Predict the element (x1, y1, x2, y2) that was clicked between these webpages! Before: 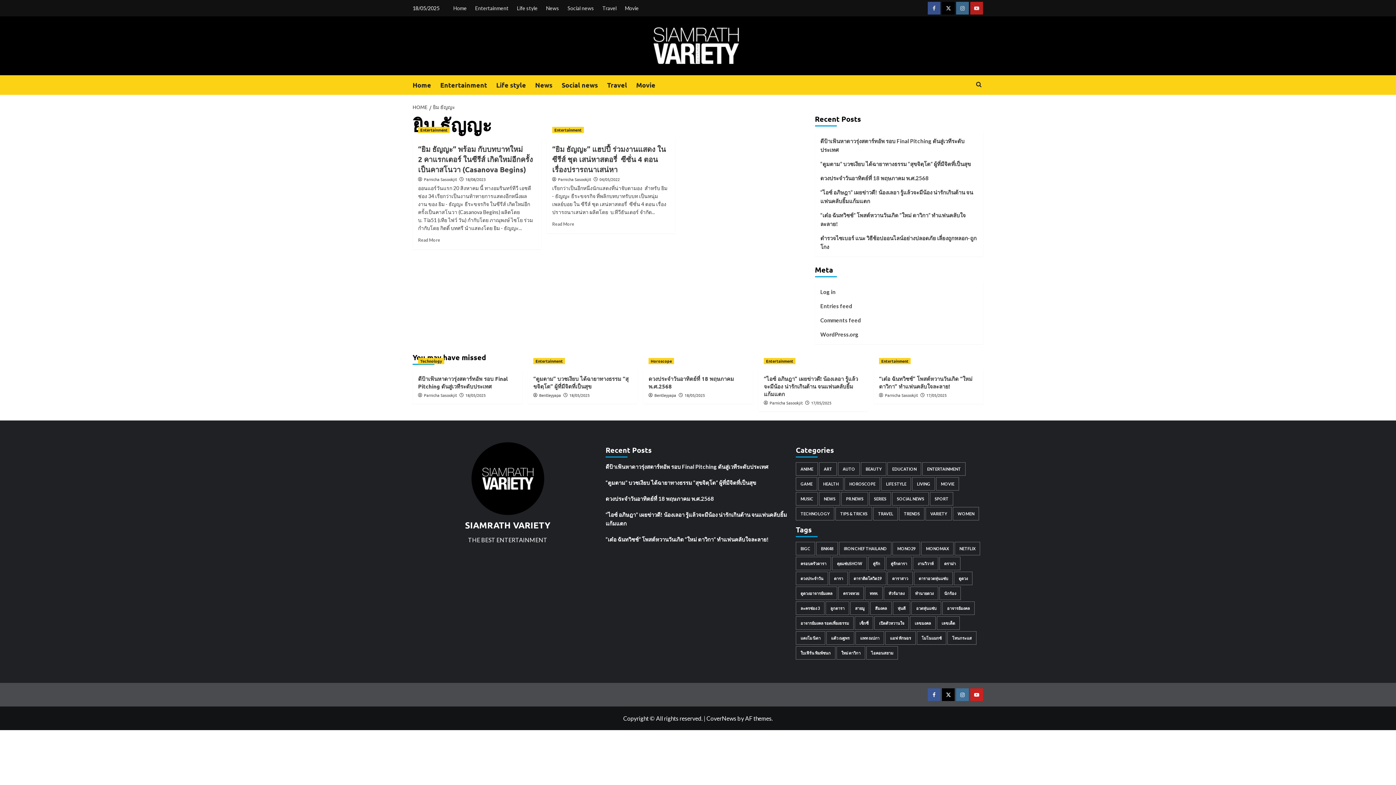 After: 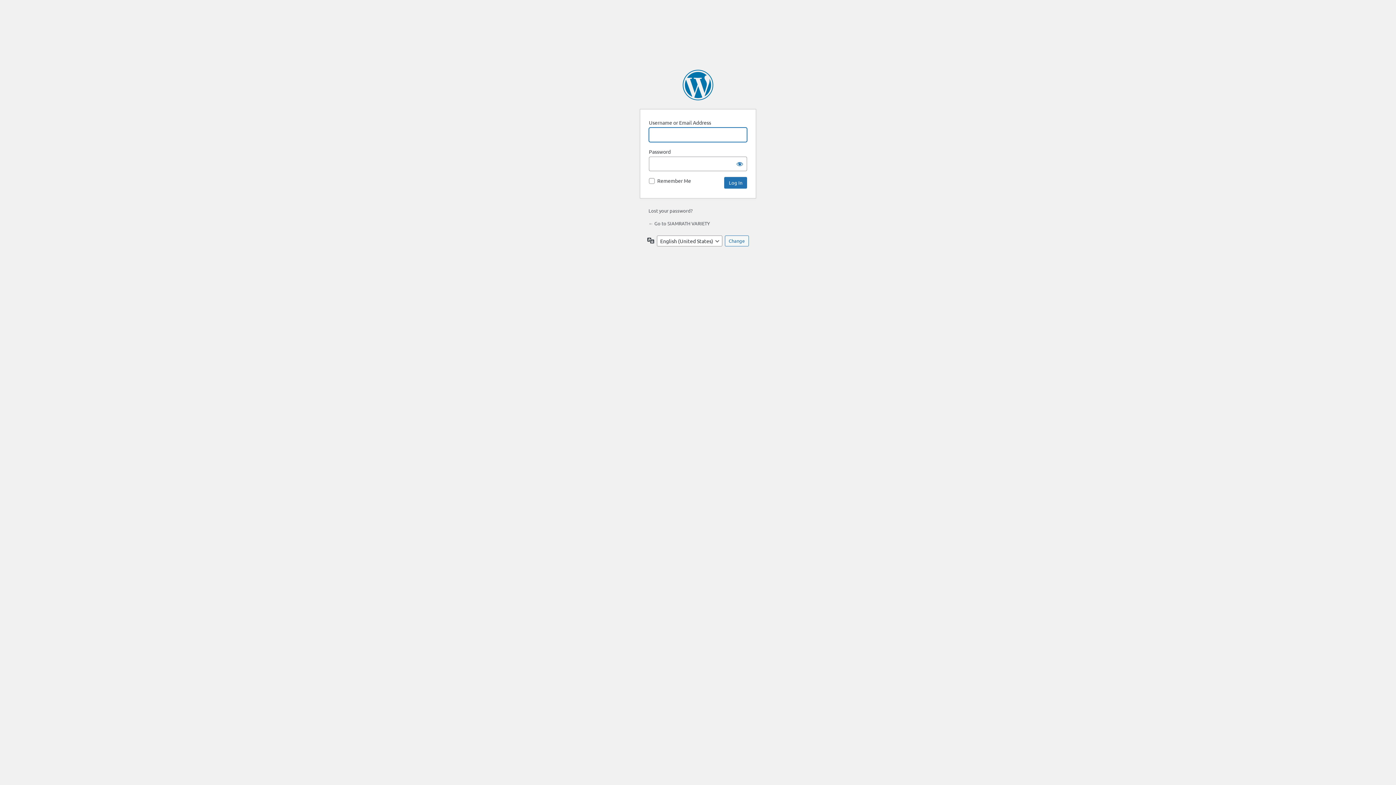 Action: bbox: (820, 287, 978, 301) label: Log in